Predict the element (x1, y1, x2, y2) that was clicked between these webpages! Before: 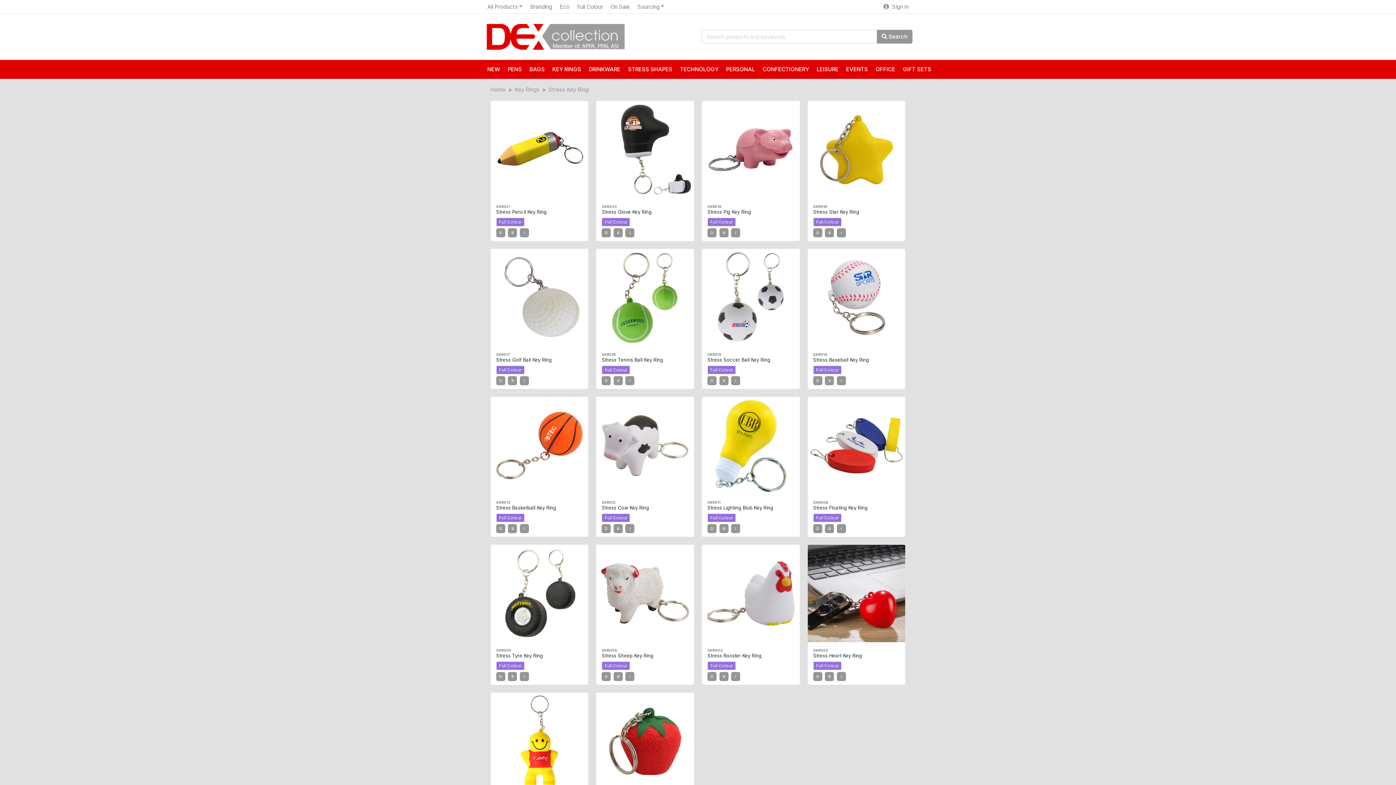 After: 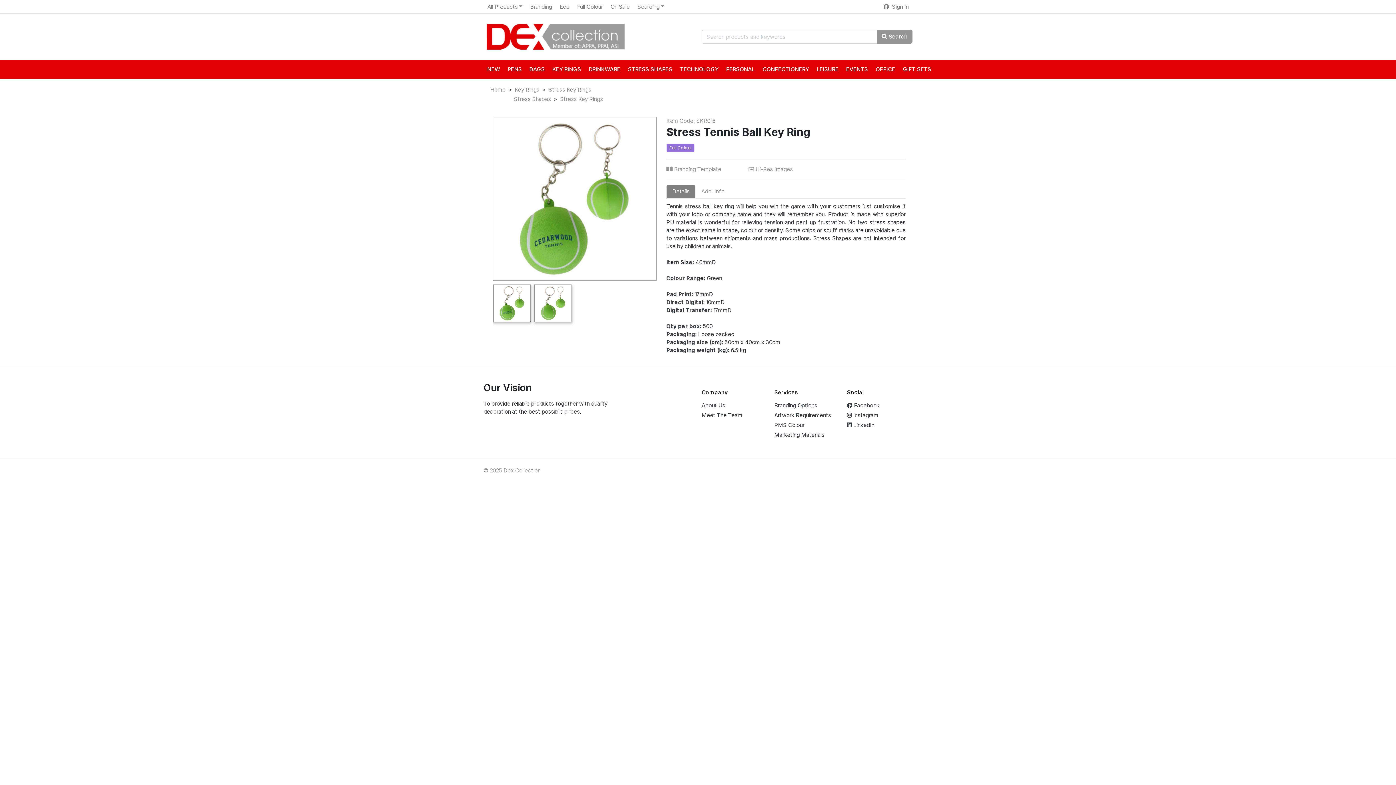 Action: label: Stress Tennis Ball Key Ring bbox: (601, 357, 688, 363)